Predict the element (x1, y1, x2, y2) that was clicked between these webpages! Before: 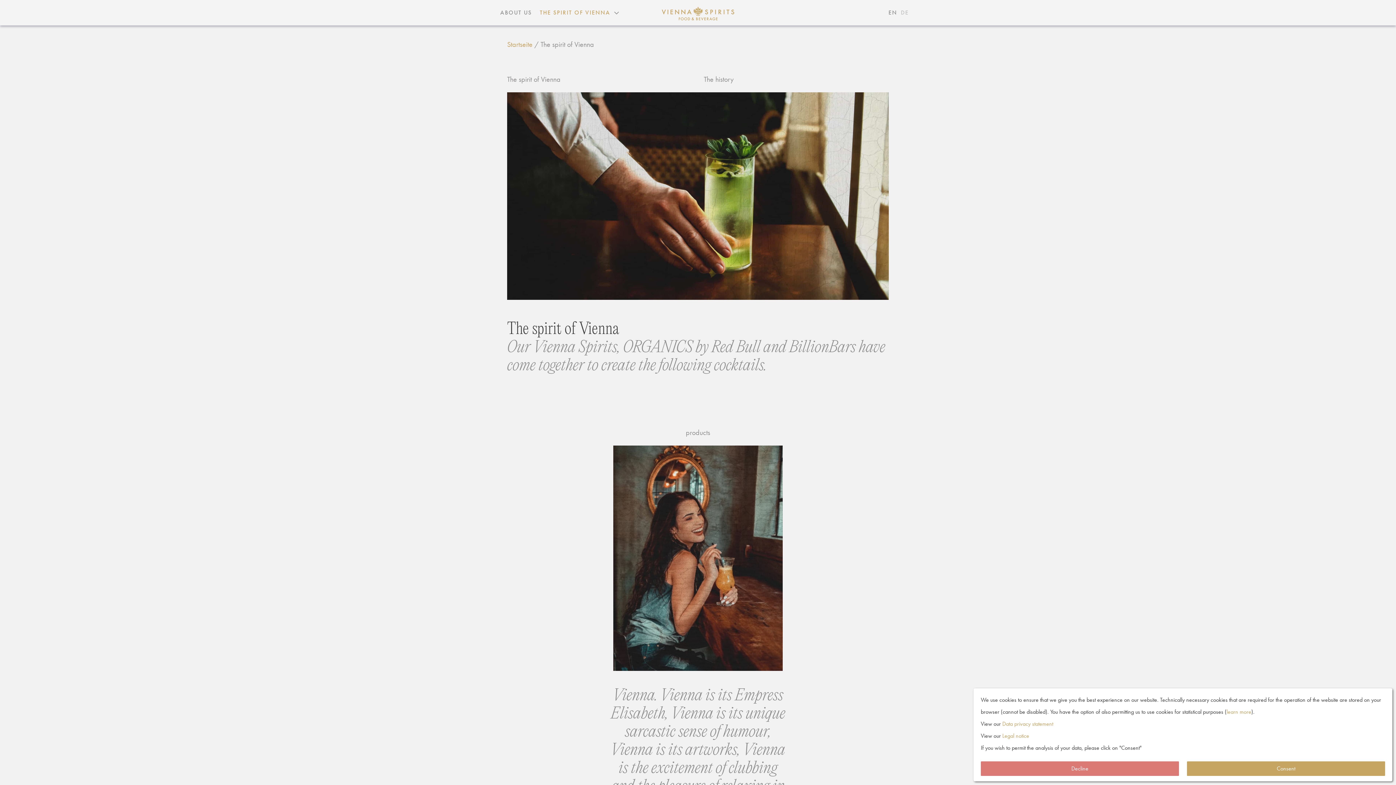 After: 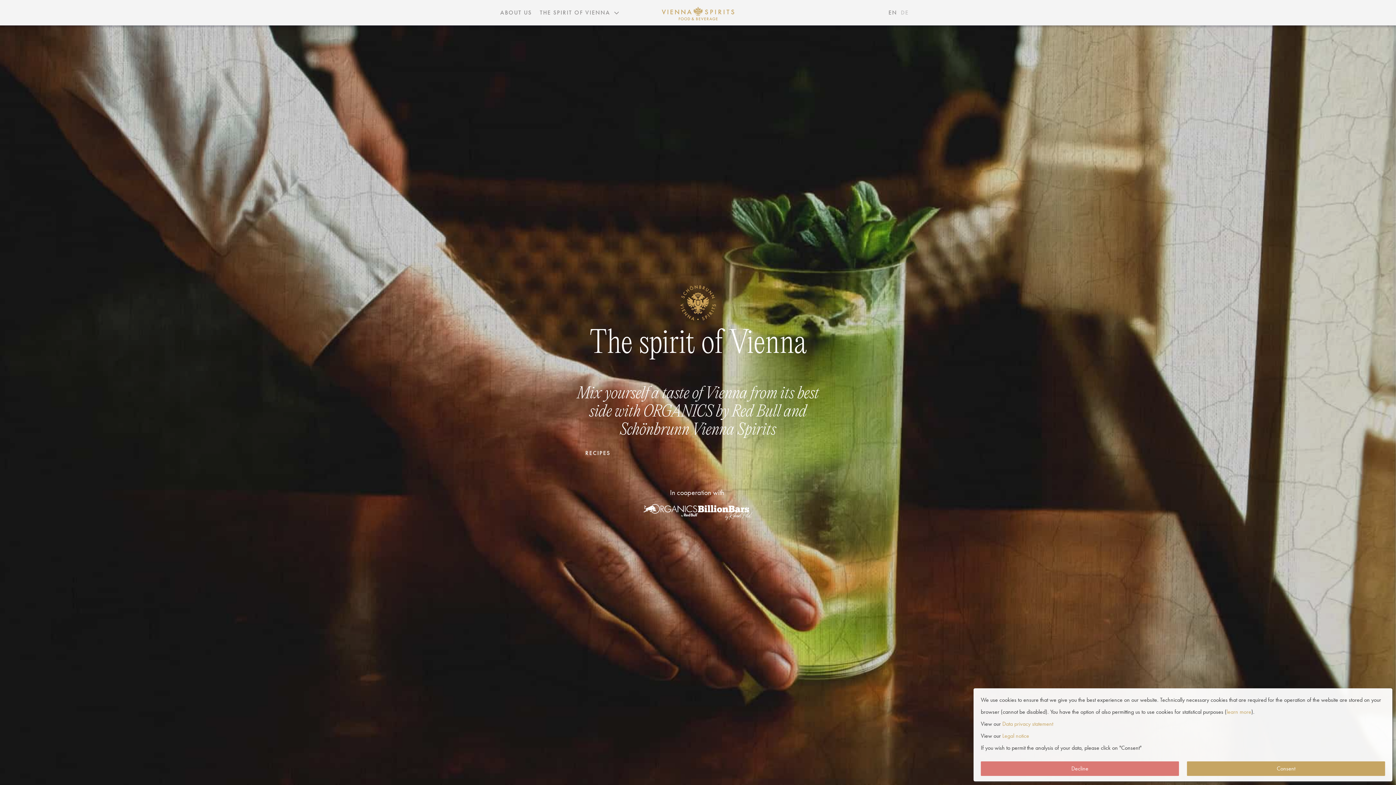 Action: bbox: (661, 0, 734, 26)